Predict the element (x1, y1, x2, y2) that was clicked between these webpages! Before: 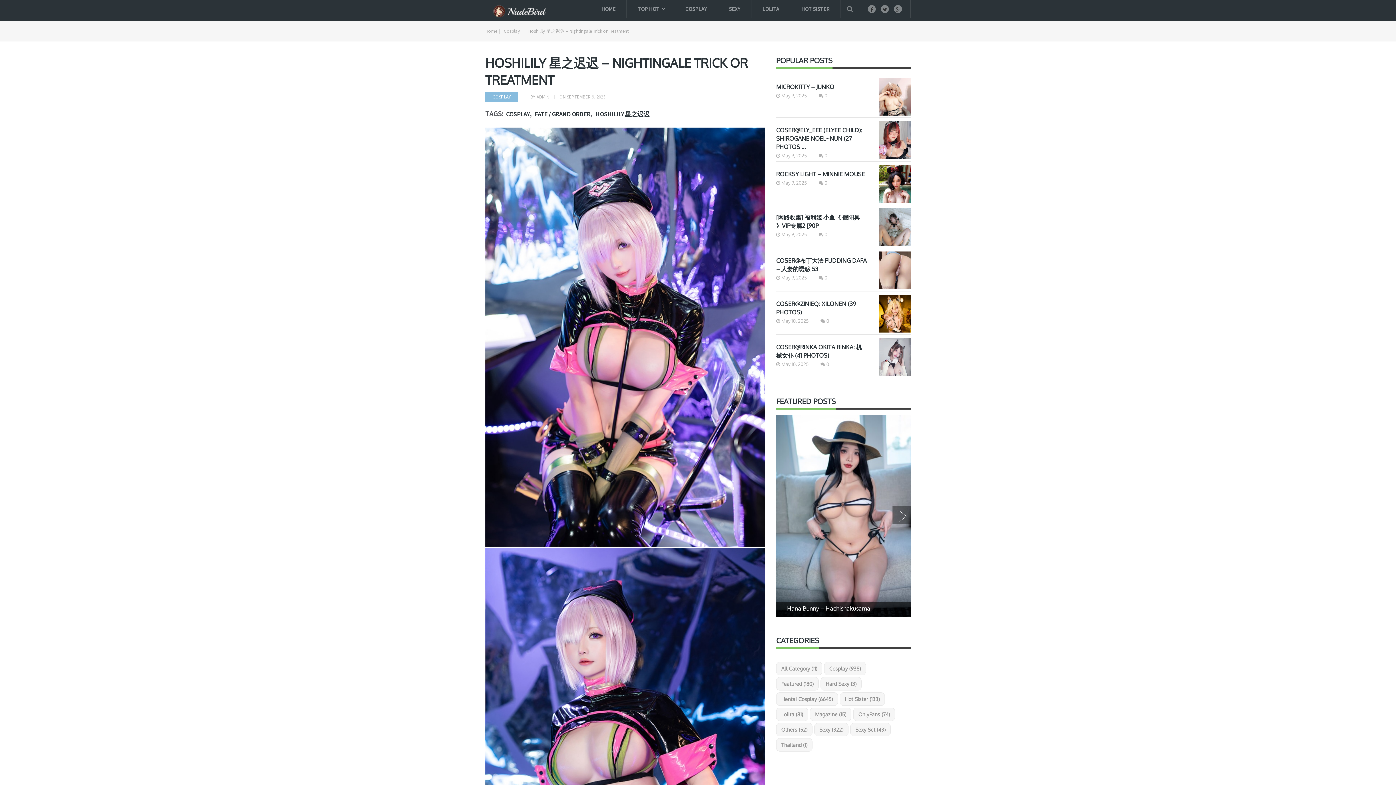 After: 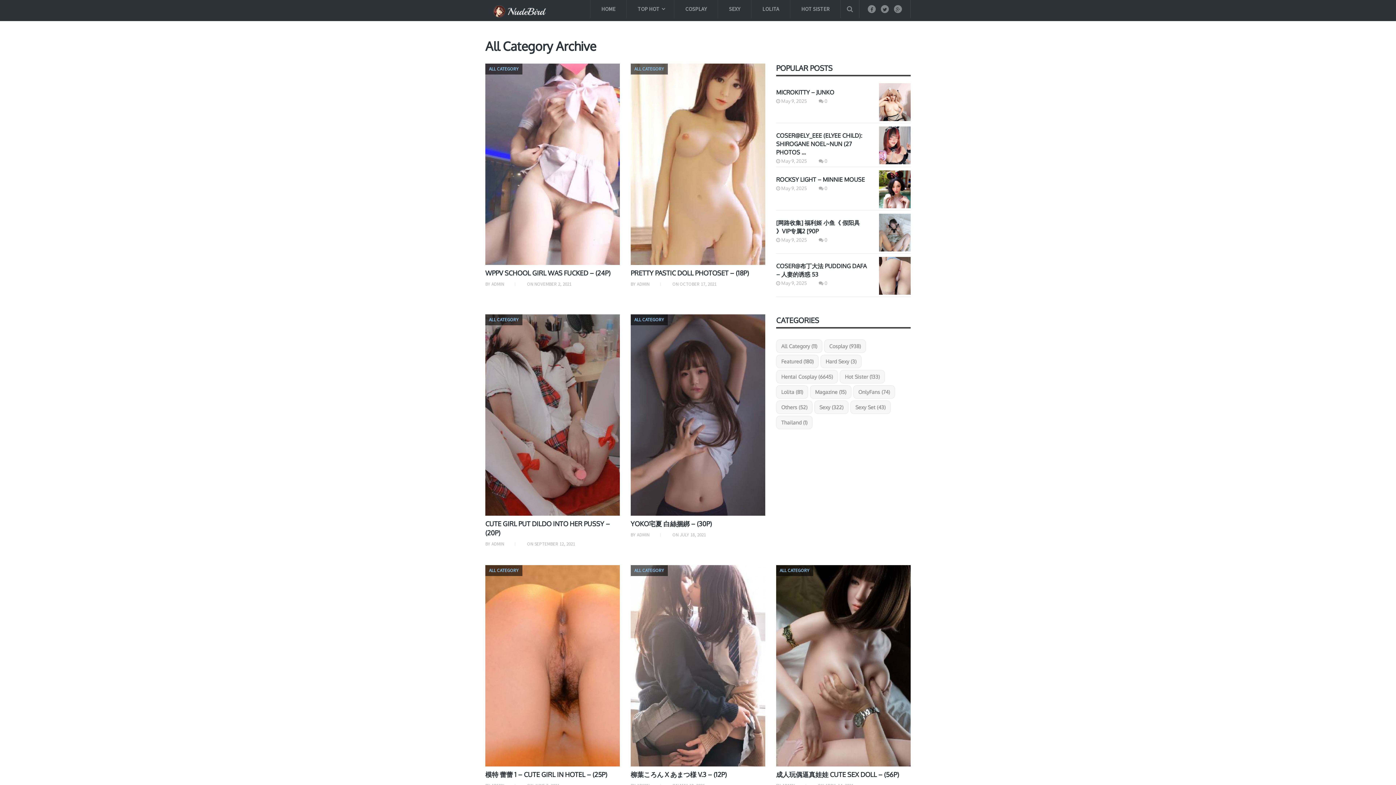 Action: bbox: (776, 662, 822, 675) label: All Category (11 items)